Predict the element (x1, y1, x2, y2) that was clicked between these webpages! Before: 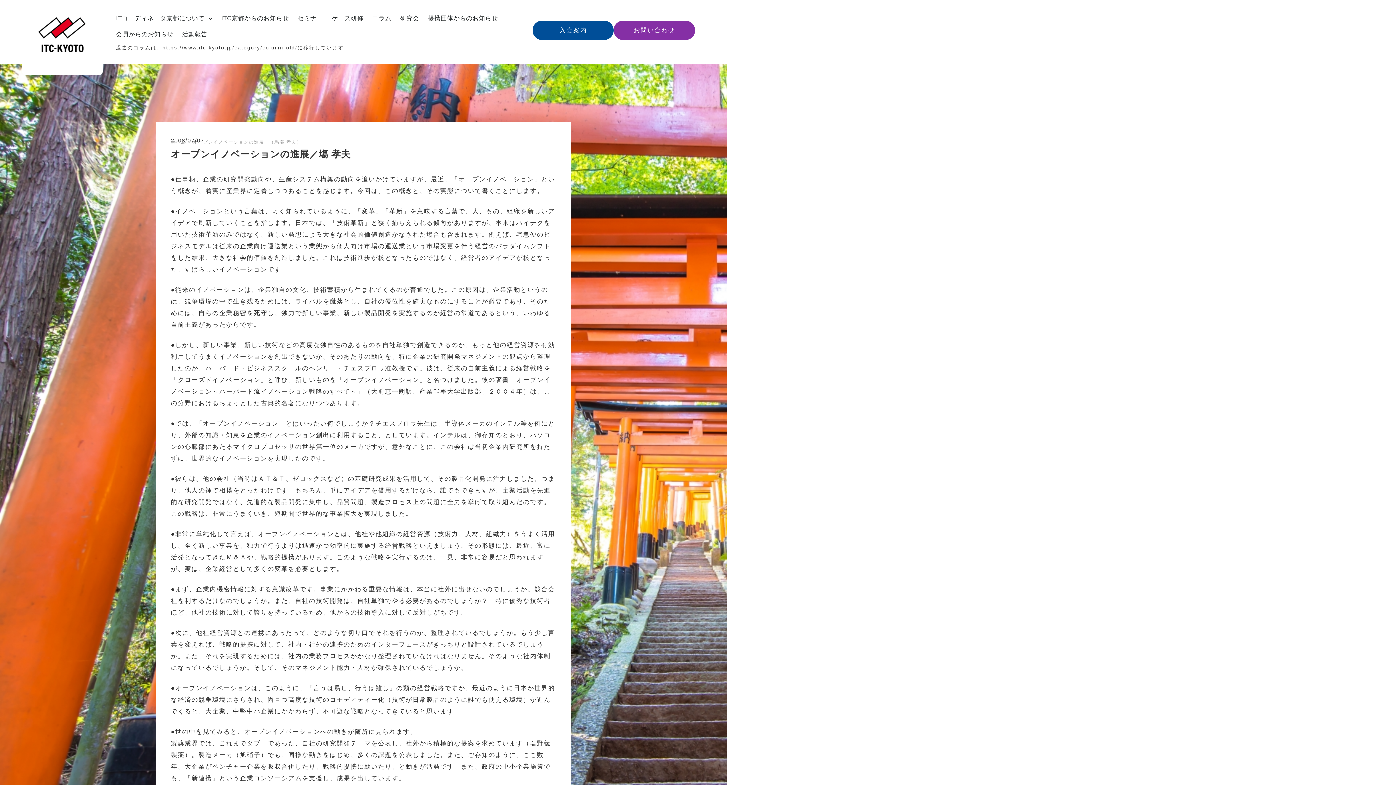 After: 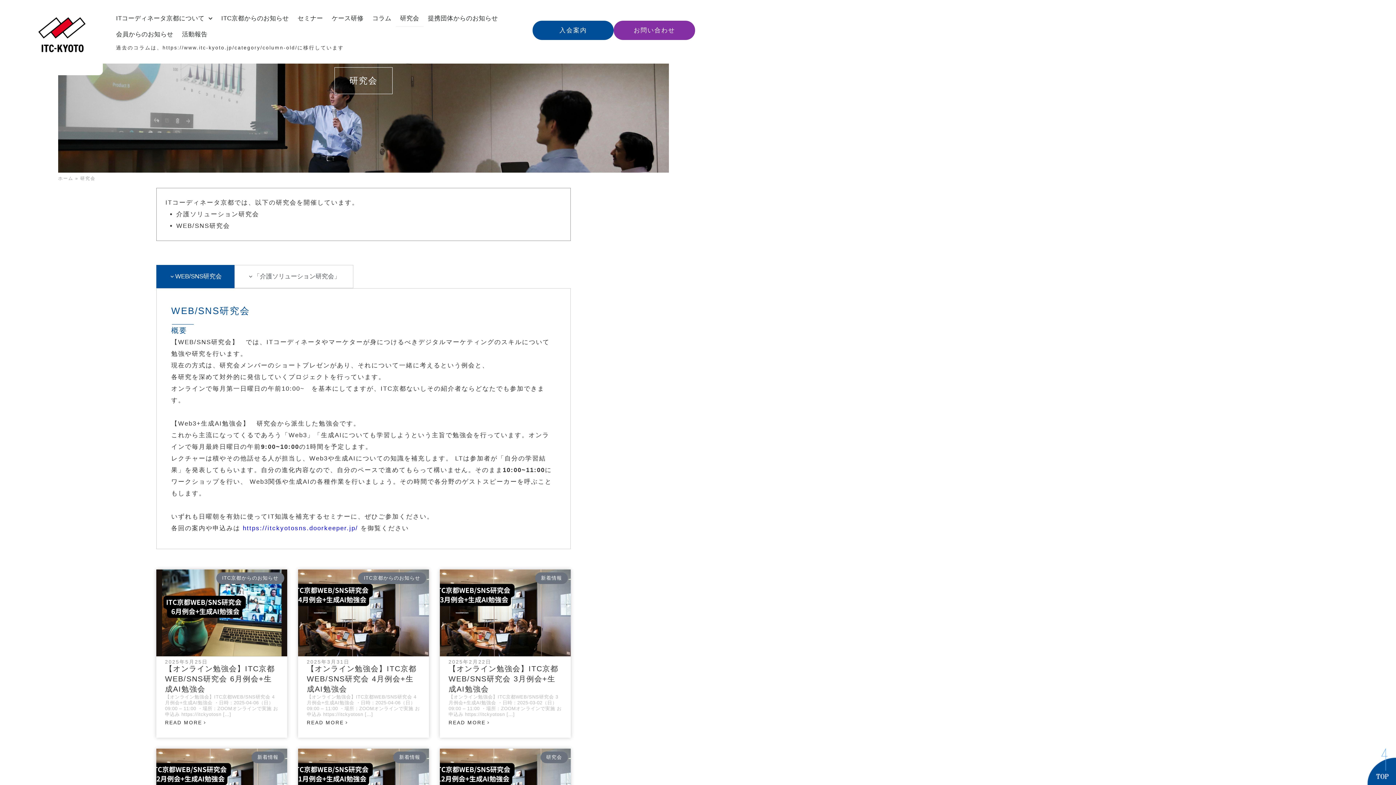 Action: label: 研究会 bbox: (395, 10, 423, 26)